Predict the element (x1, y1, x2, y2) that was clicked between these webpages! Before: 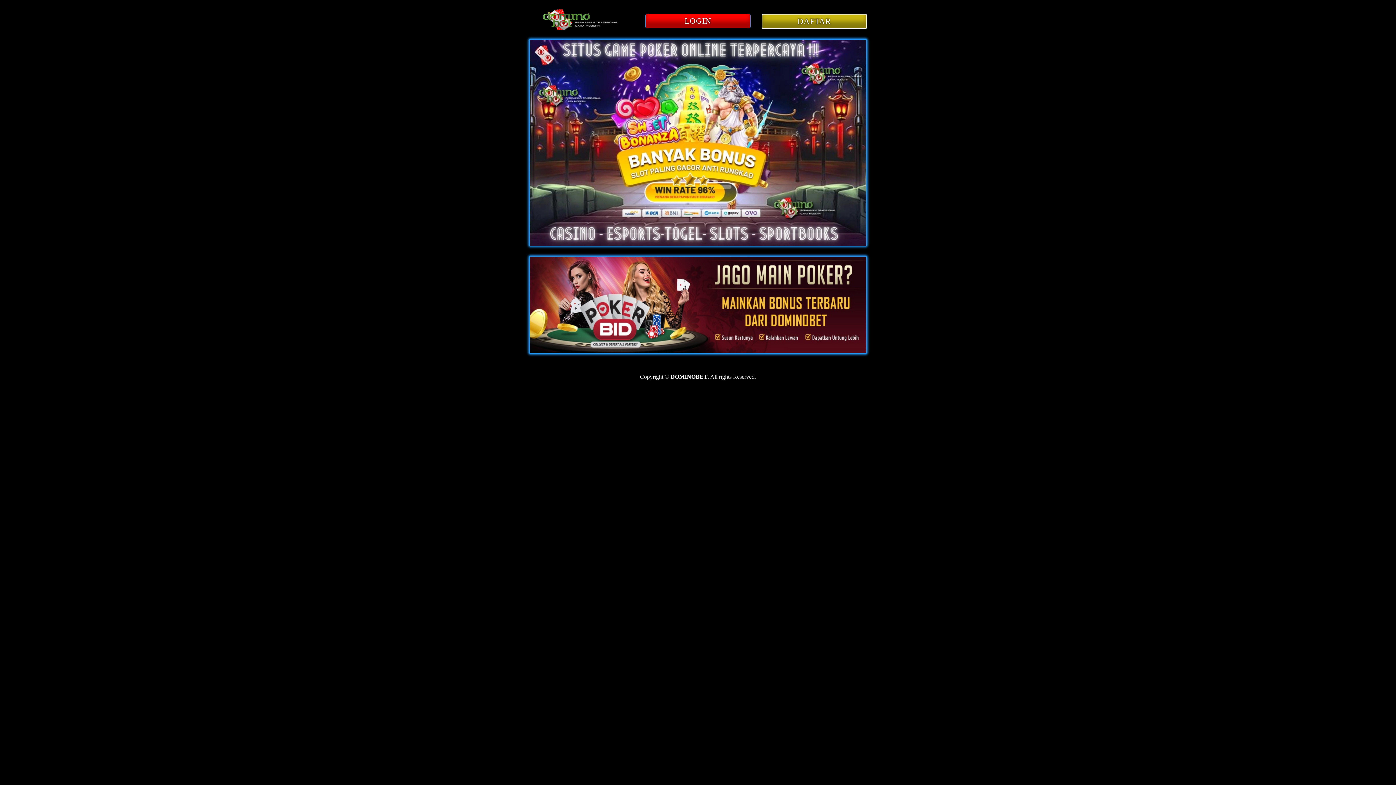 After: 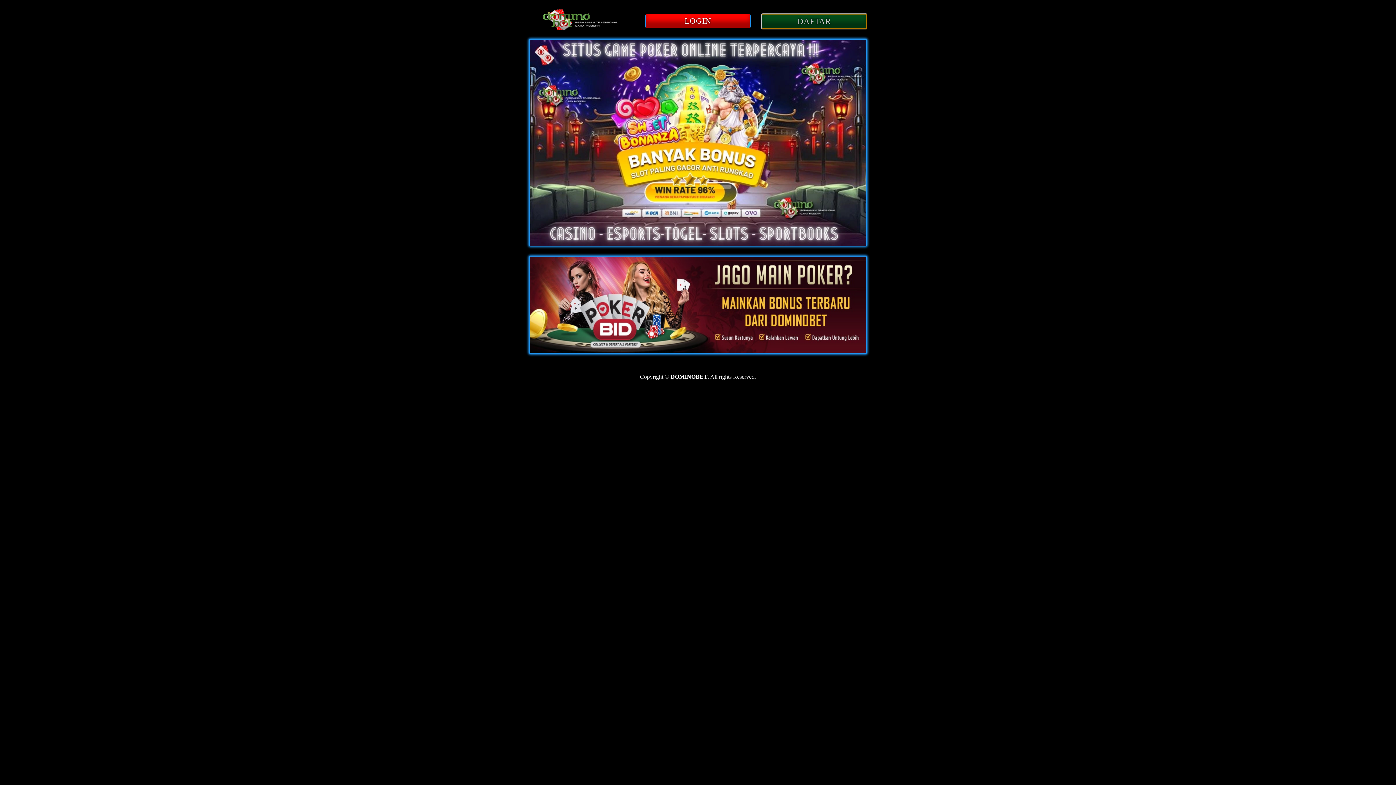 Action: bbox: (761, 13, 867, 29) label: DAFTAR